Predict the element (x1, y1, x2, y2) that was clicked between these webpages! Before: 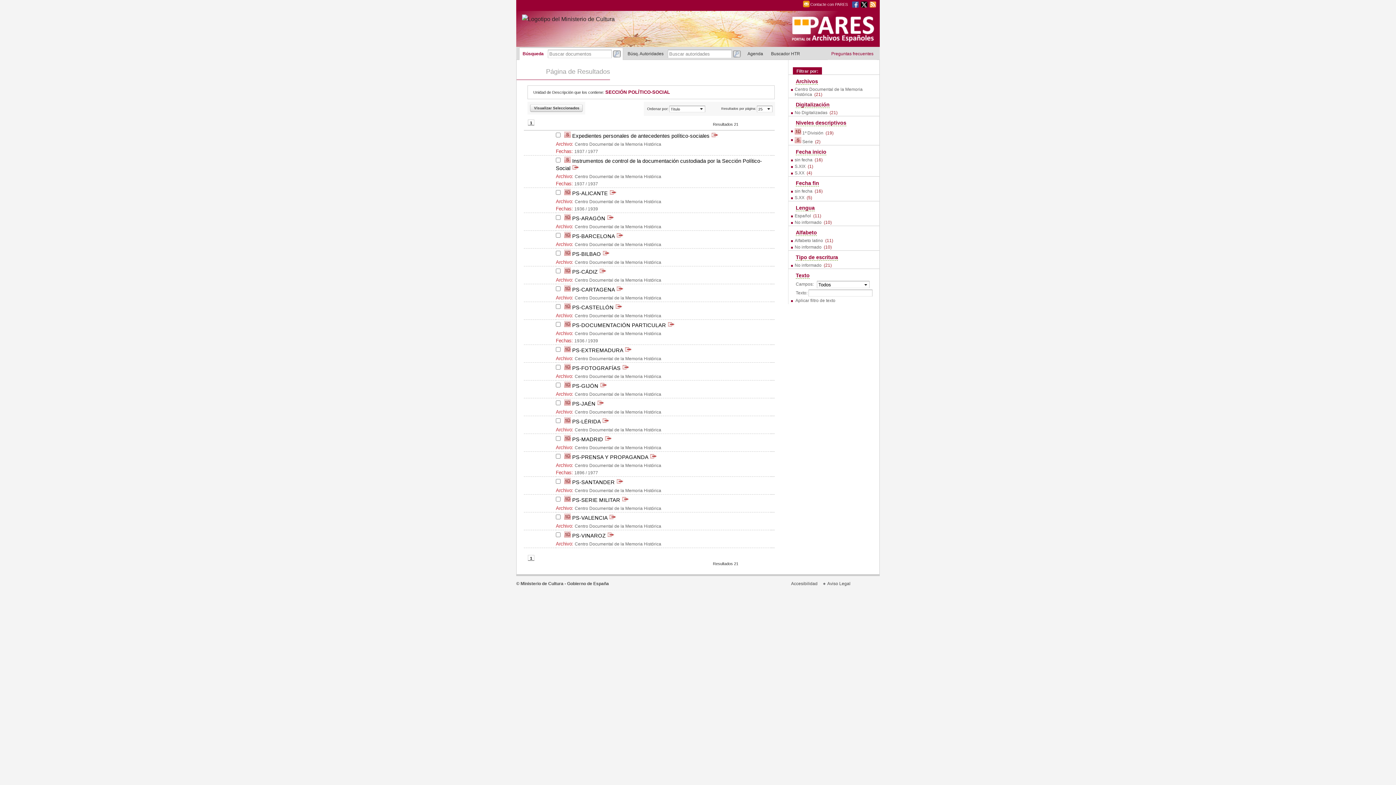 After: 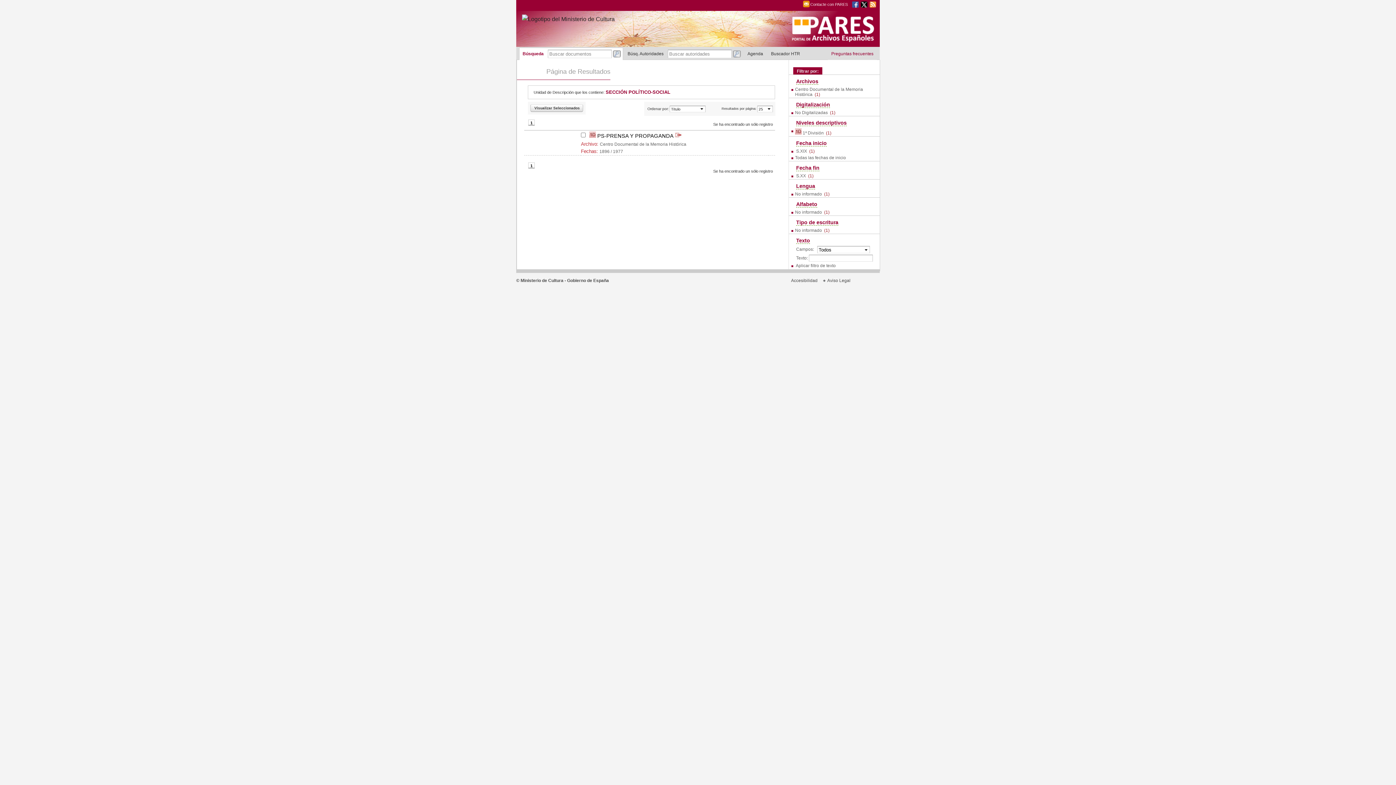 Action: bbox: (792, 163, 883, 169) label: S.XIX  (1)